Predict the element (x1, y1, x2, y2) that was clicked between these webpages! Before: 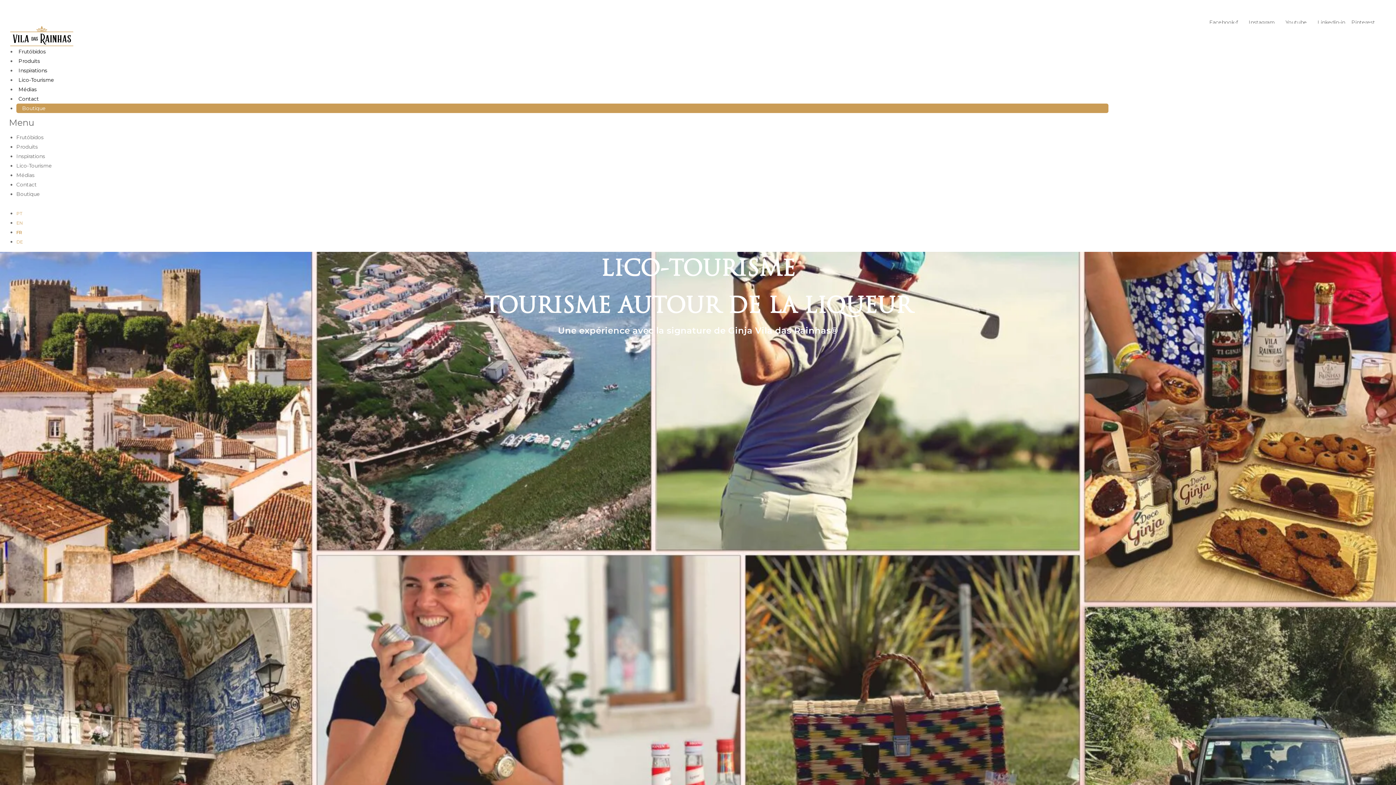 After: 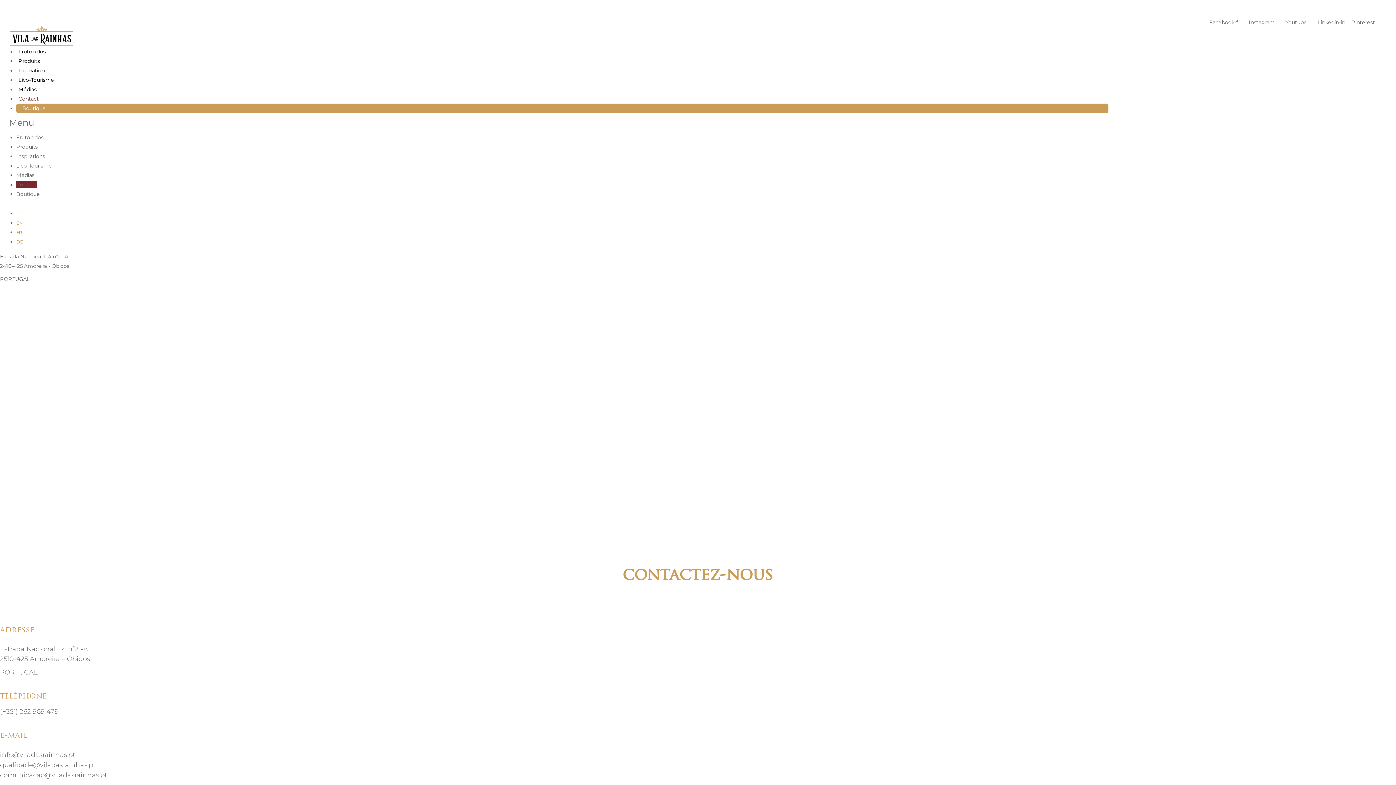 Action: bbox: (16, 181, 36, 188) label: Contact